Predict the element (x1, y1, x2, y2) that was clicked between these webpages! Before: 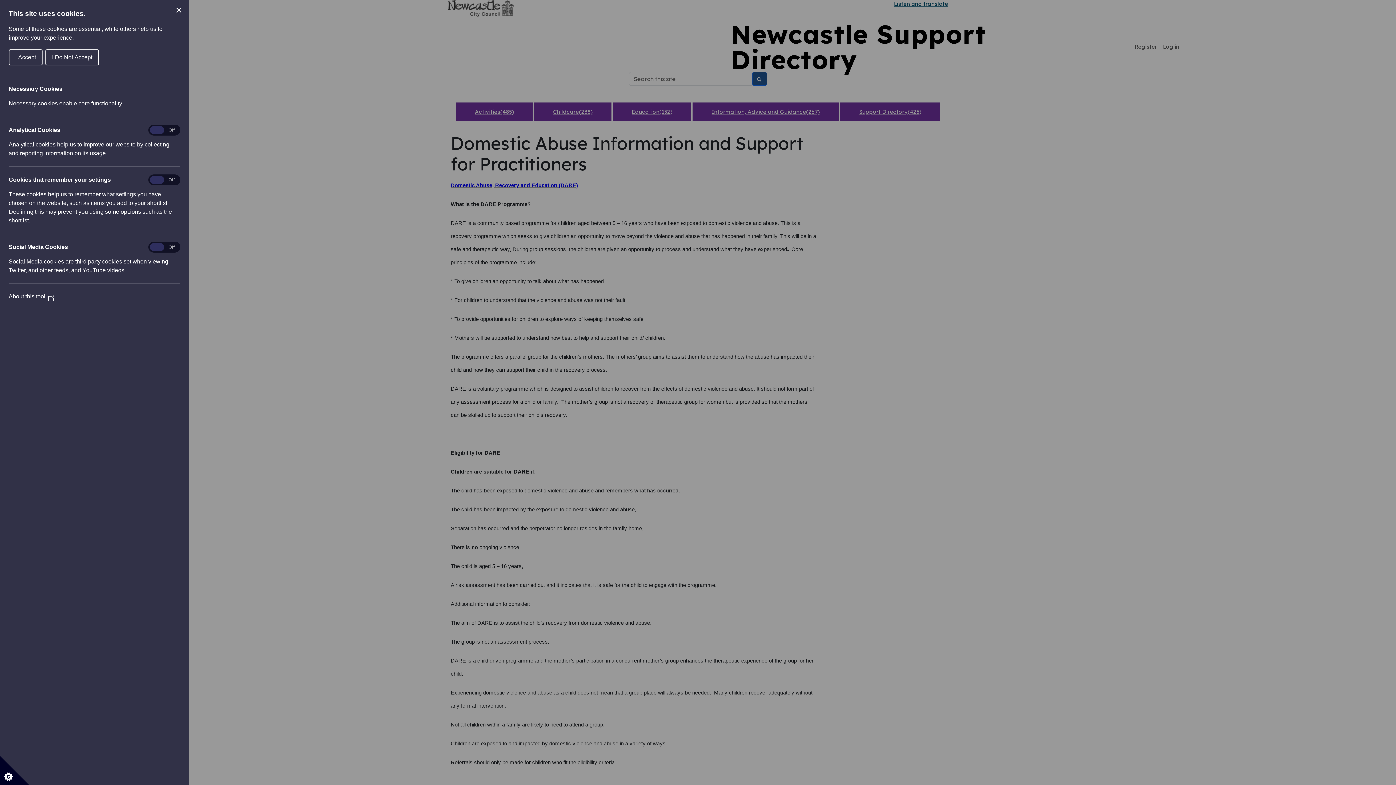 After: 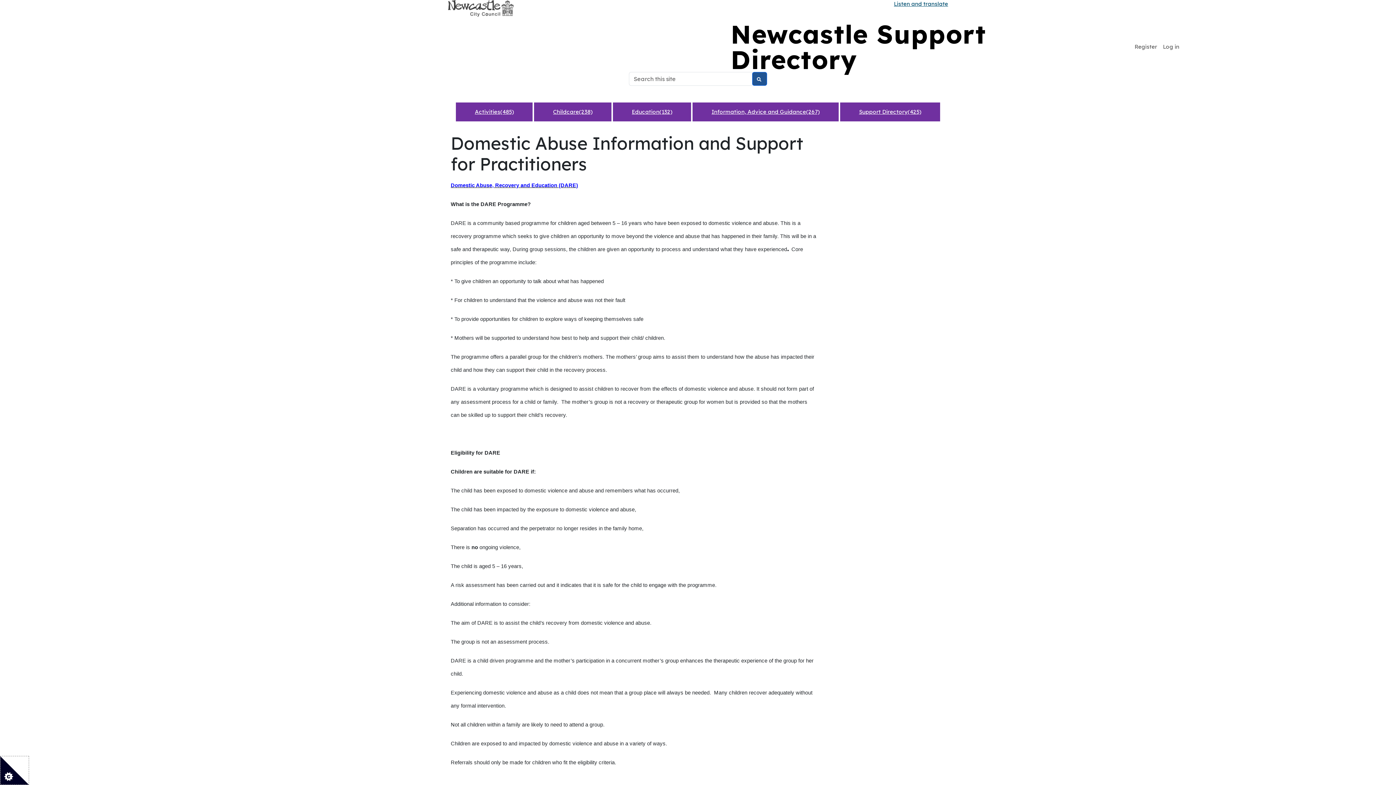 Action: bbox: (174, 5, 183, 14) label: Close Cookie Control